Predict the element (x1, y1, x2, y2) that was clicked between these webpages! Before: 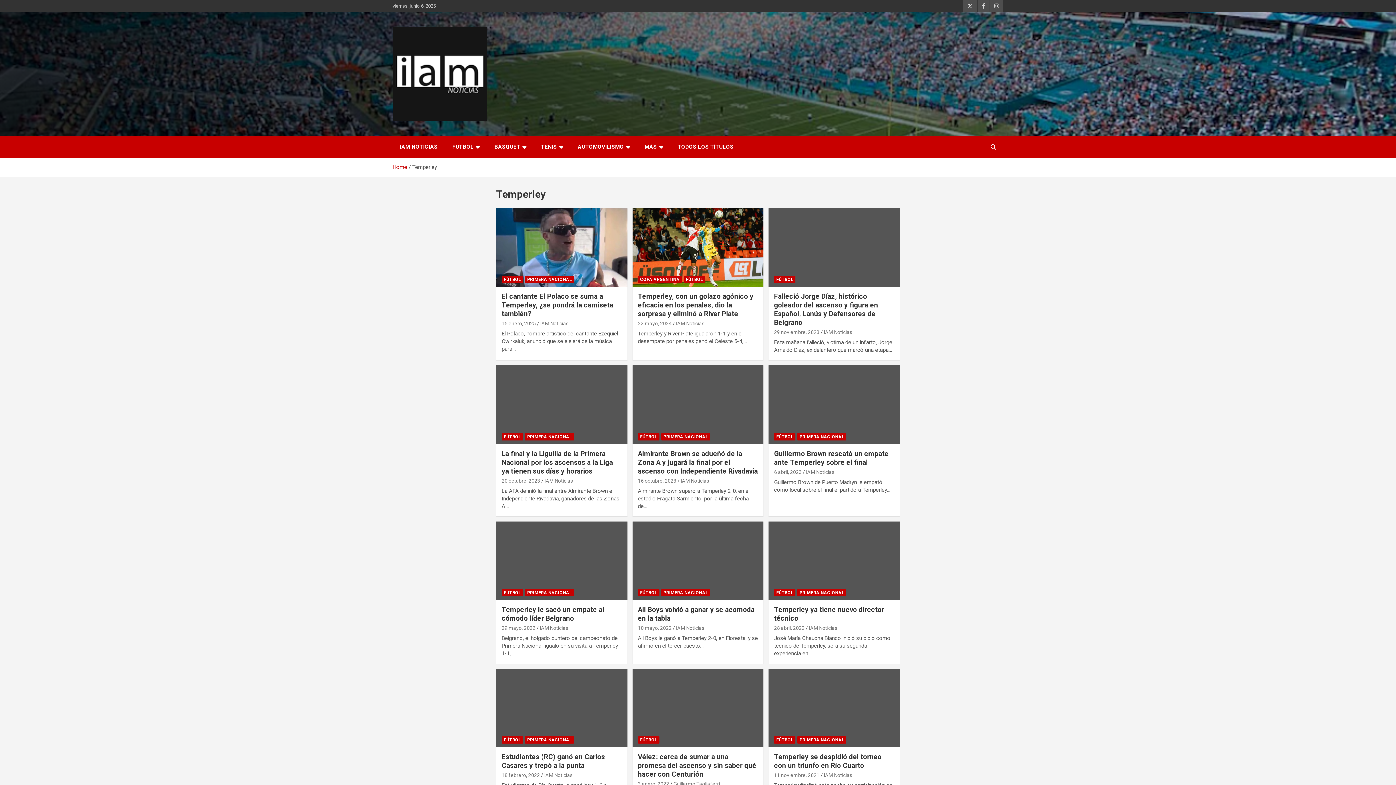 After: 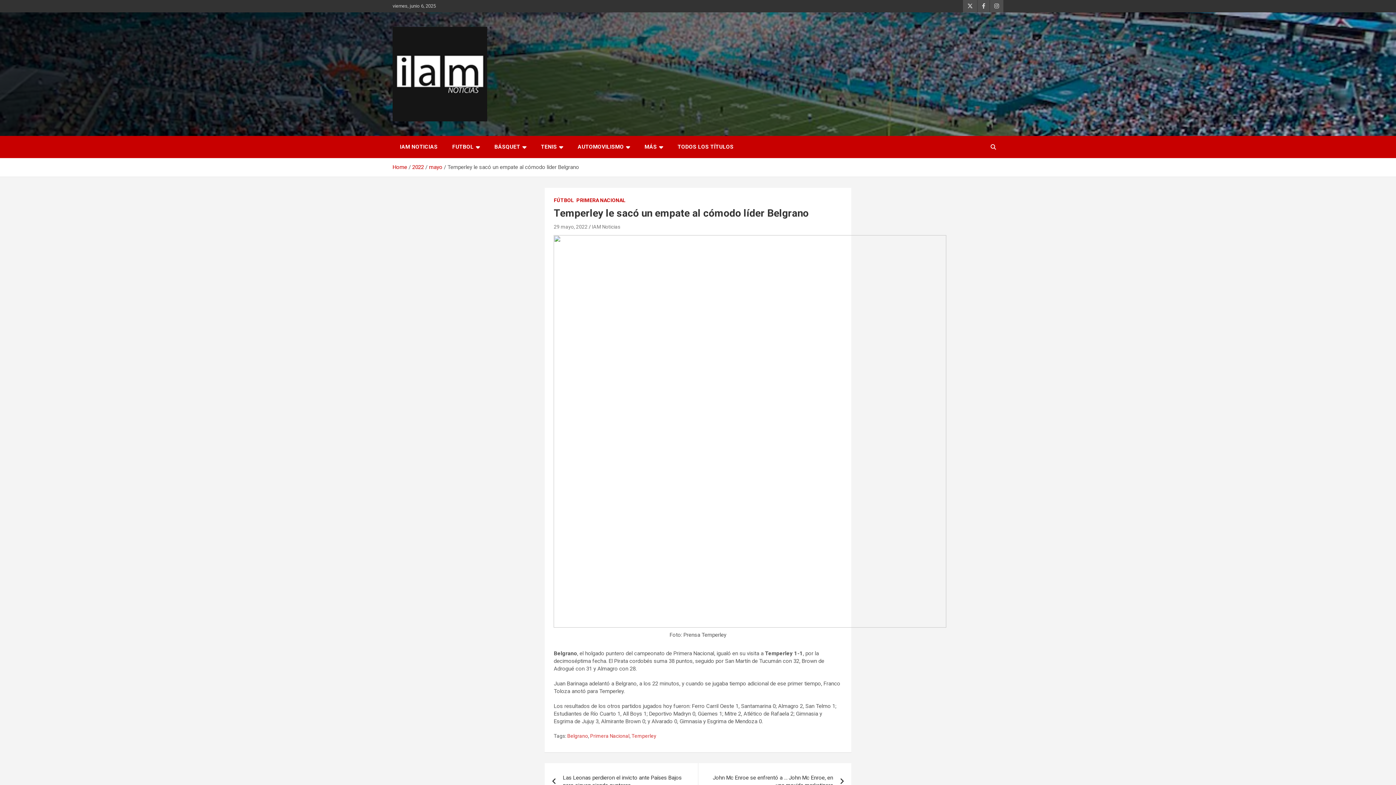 Action: bbox: (501, 625, 535, 631) label: 29 mayo, 2022